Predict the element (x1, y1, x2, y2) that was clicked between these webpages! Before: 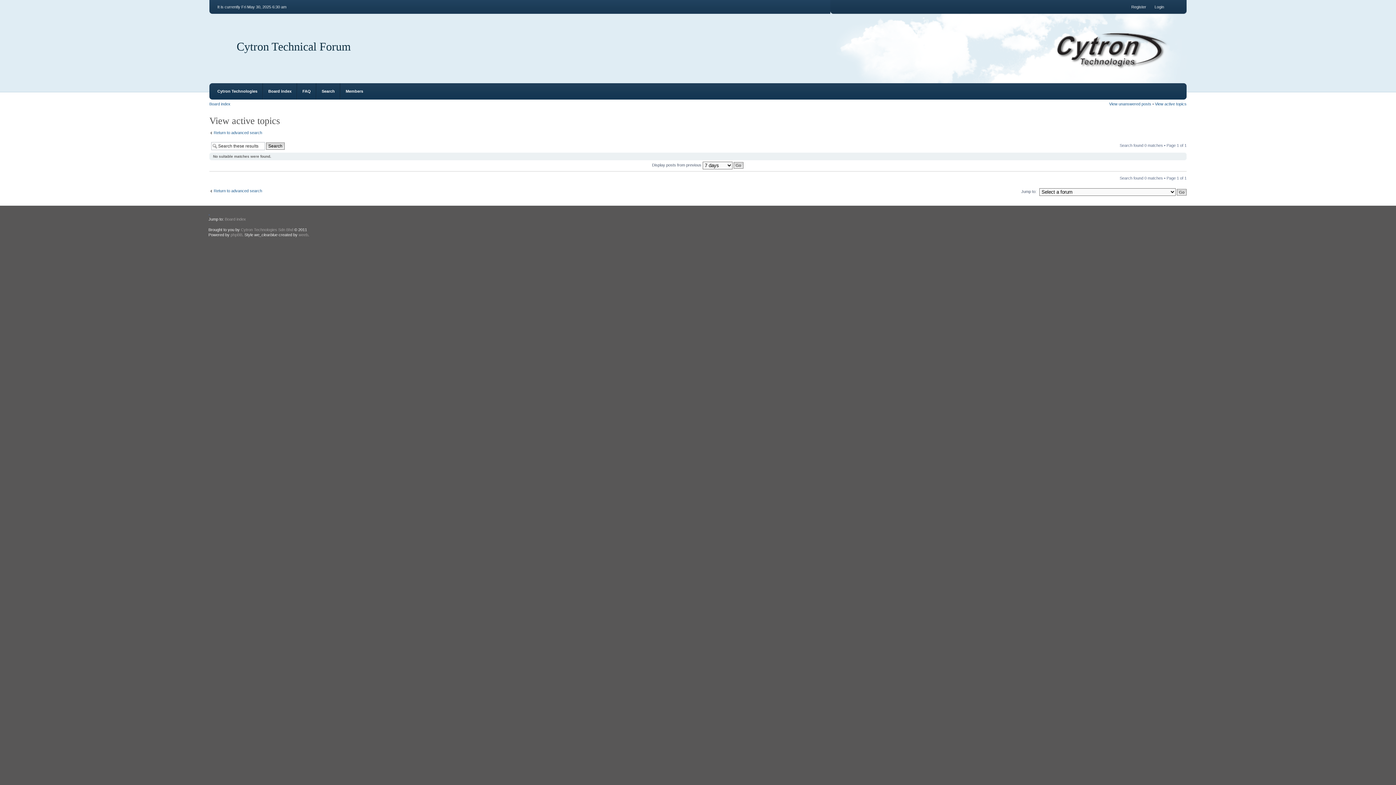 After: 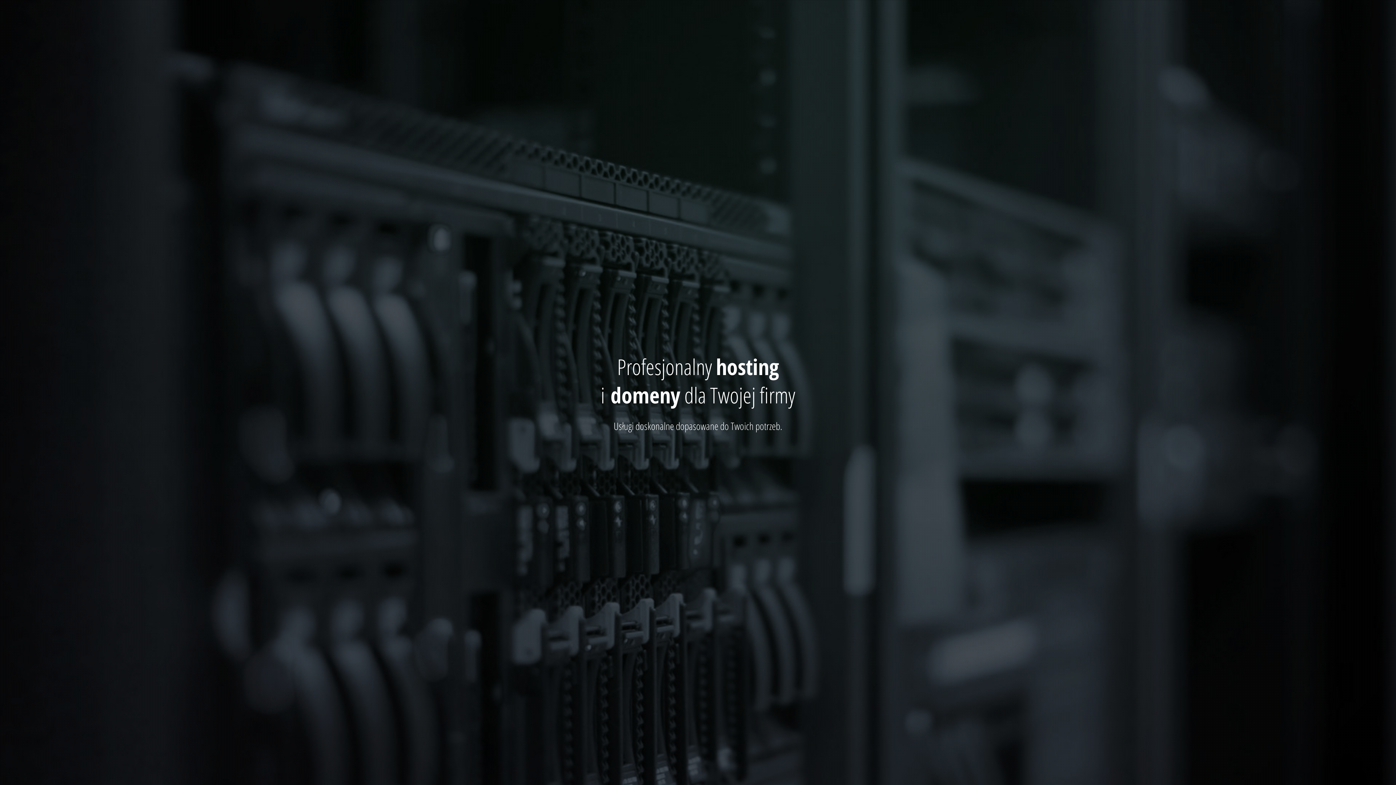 Action: label: weeb bbox: (298, 232, 308, 236)